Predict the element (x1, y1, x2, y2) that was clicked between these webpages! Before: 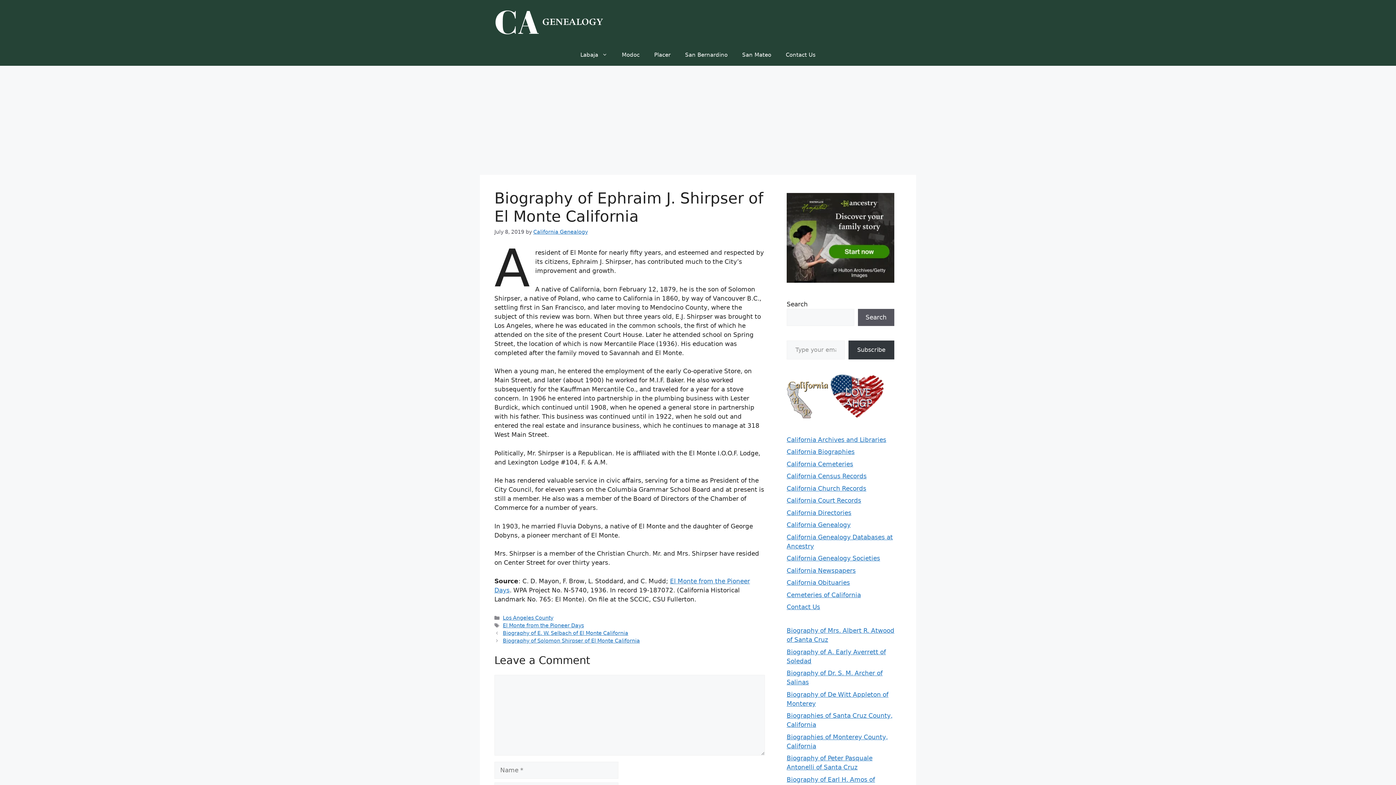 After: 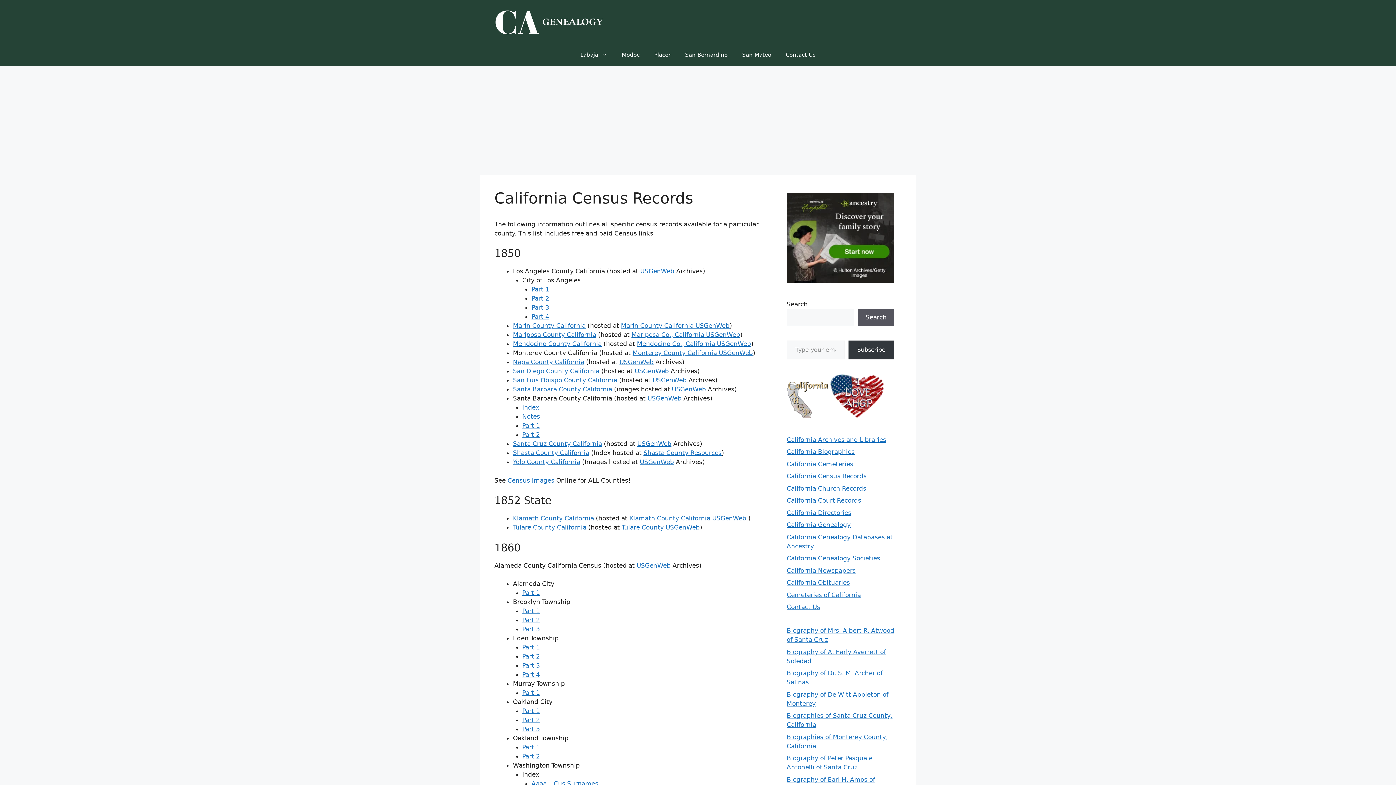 Action: label: California Census Records bbox: (786, 472, 866, 480)